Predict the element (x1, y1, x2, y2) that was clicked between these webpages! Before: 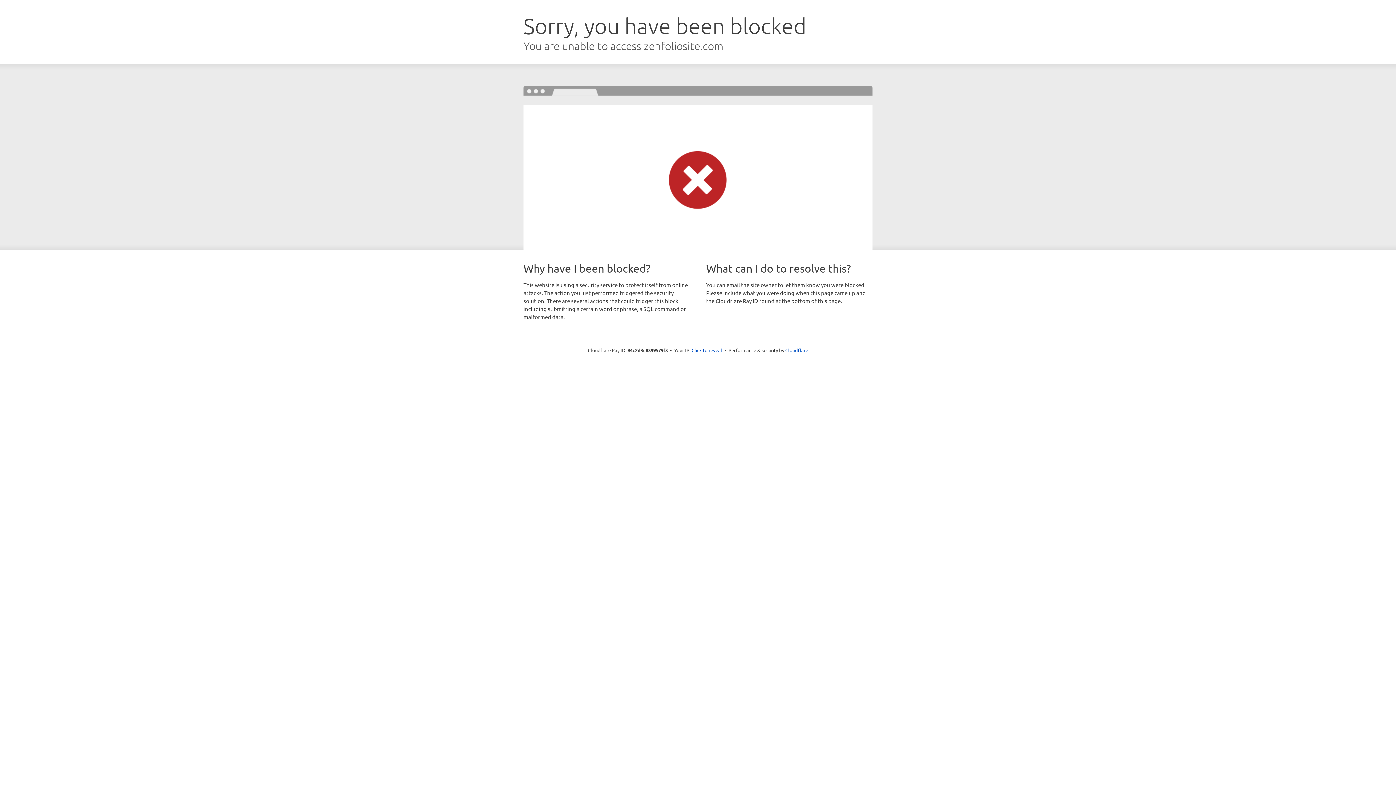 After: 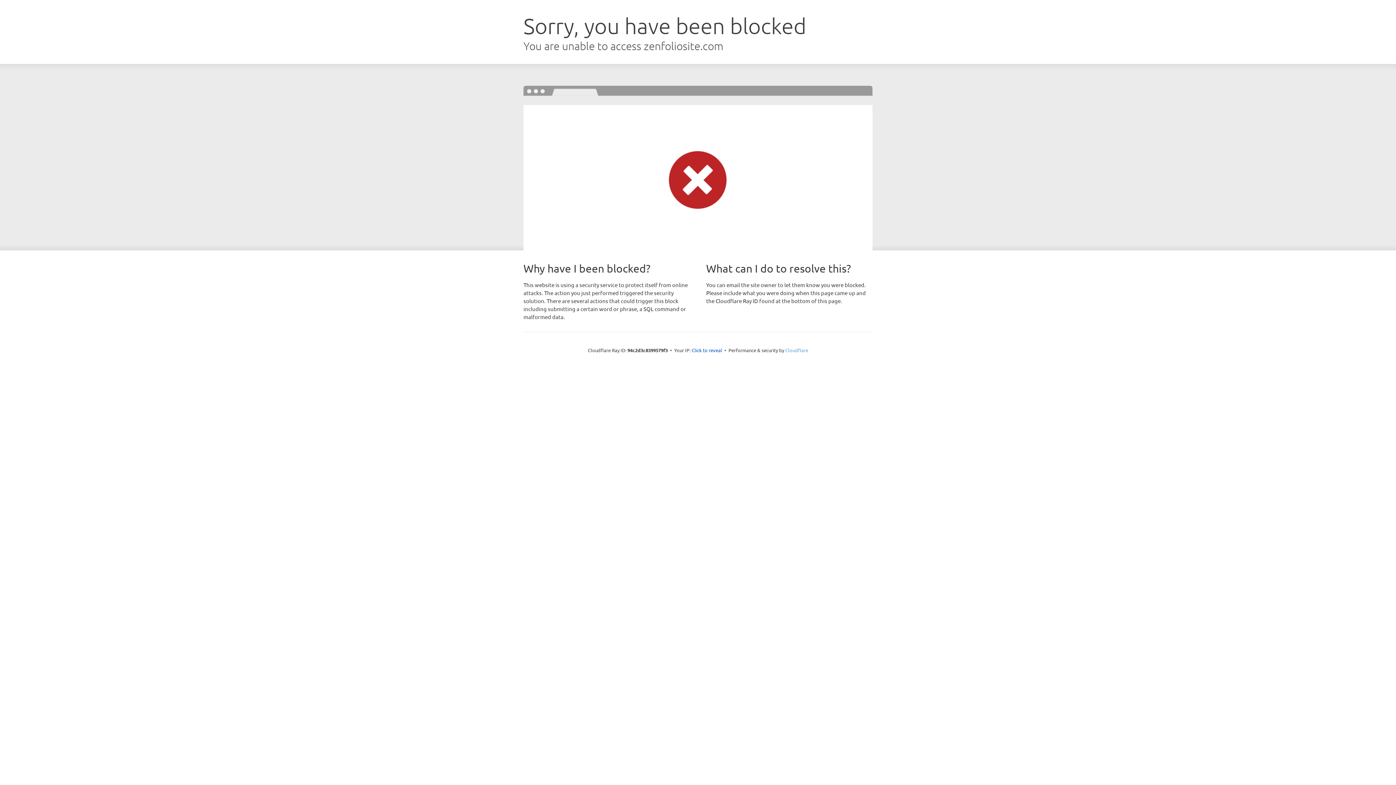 Action: label: Cloudflare bbox: (785, 347, 808, 353)